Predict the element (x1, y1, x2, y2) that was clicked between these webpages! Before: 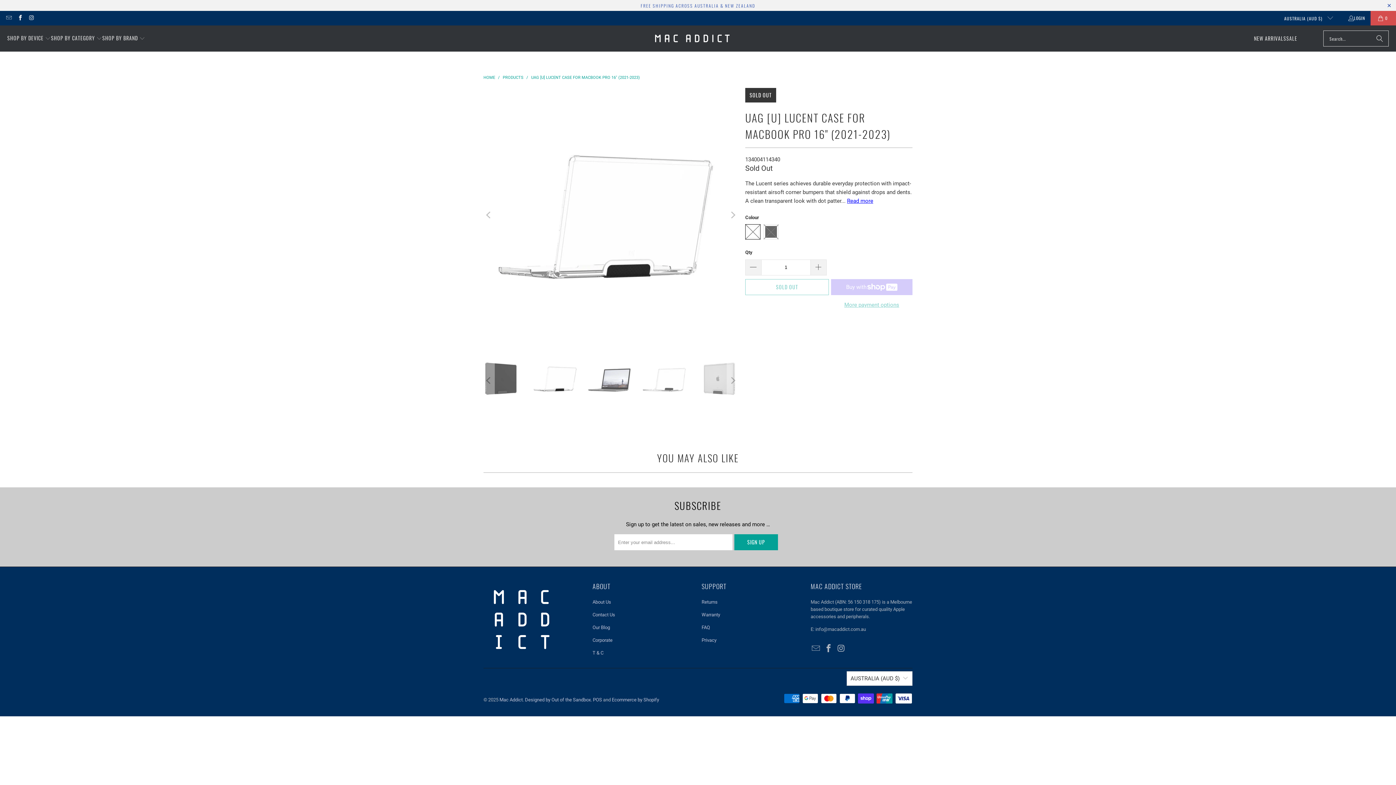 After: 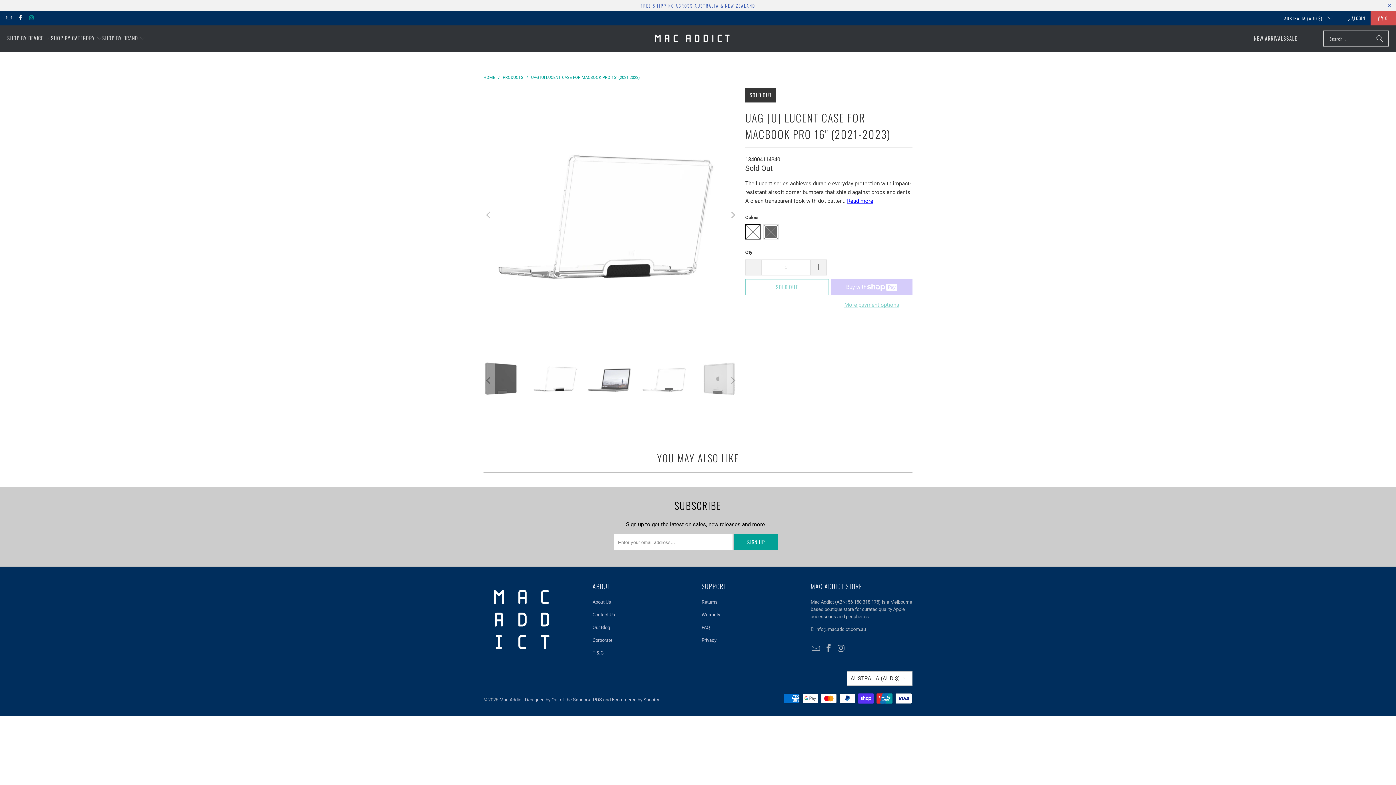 Action: bbox: (28, 14, 34, 21)